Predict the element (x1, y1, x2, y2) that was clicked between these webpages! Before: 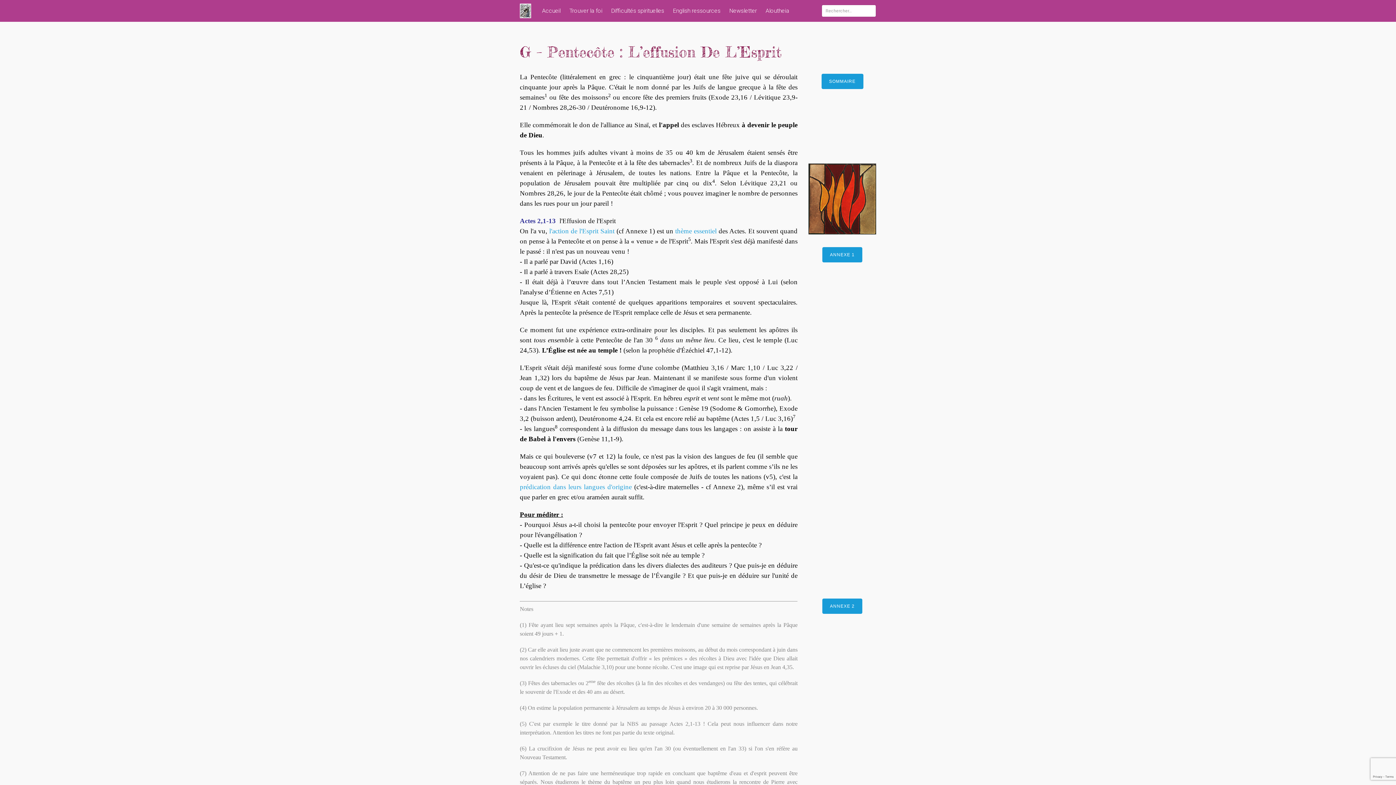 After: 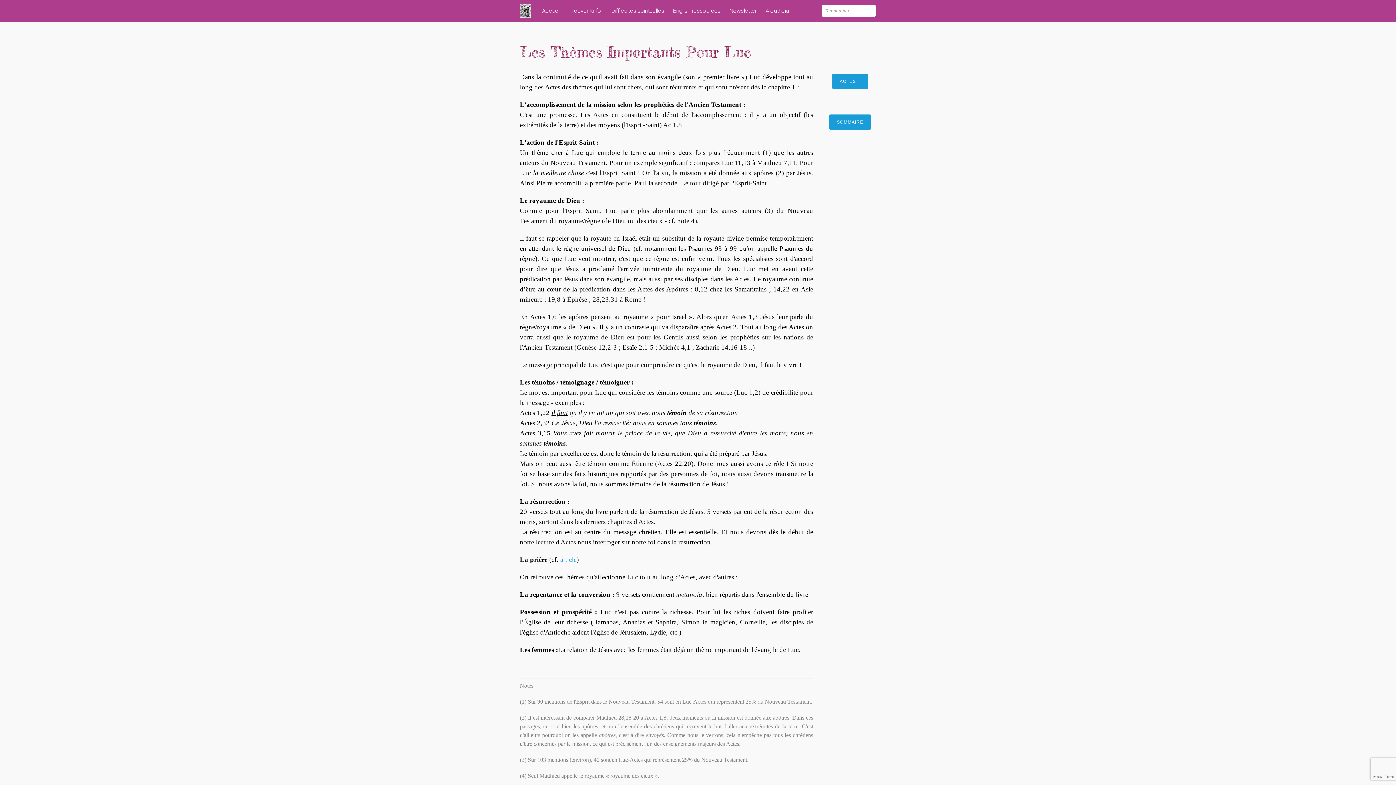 Action: label:  thème essentiel bbox: (673, 227, 716, 234)